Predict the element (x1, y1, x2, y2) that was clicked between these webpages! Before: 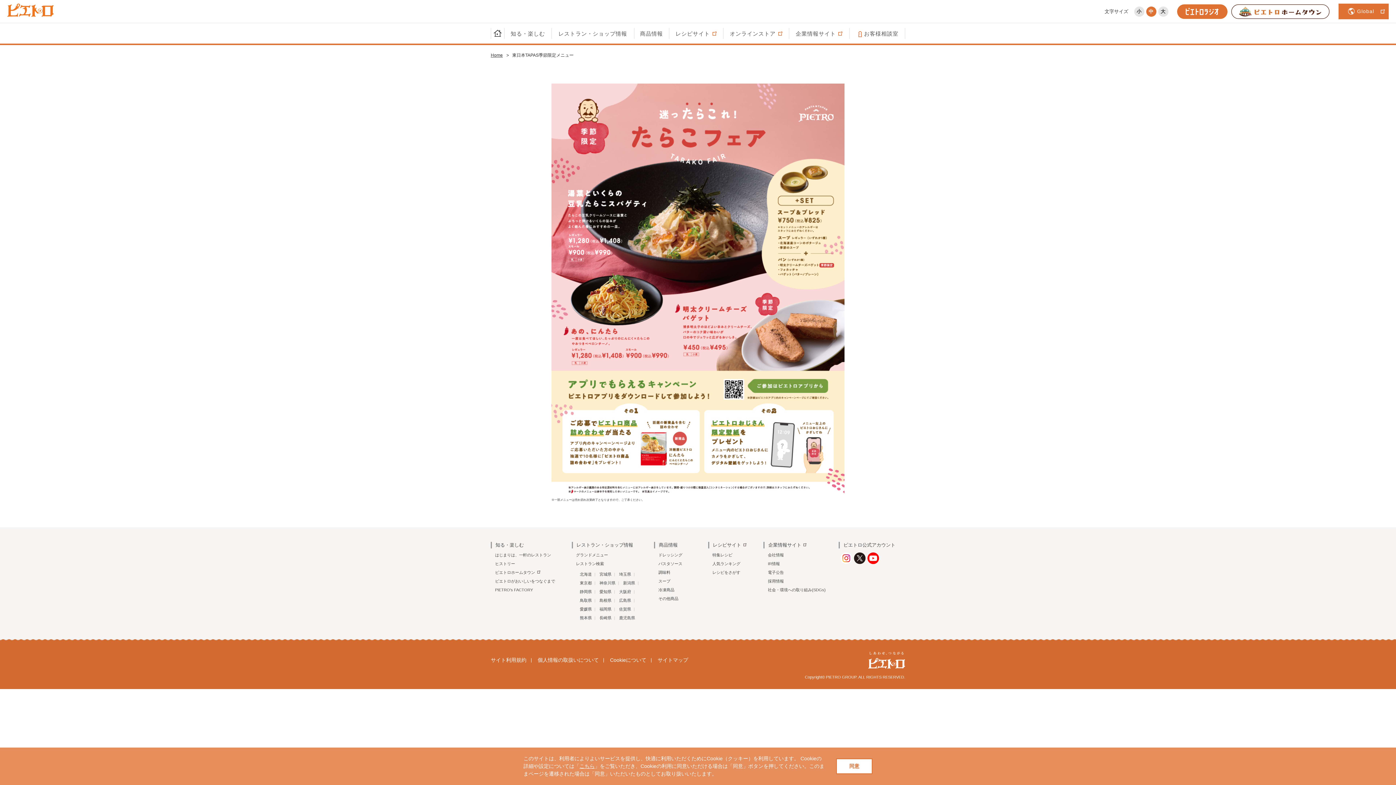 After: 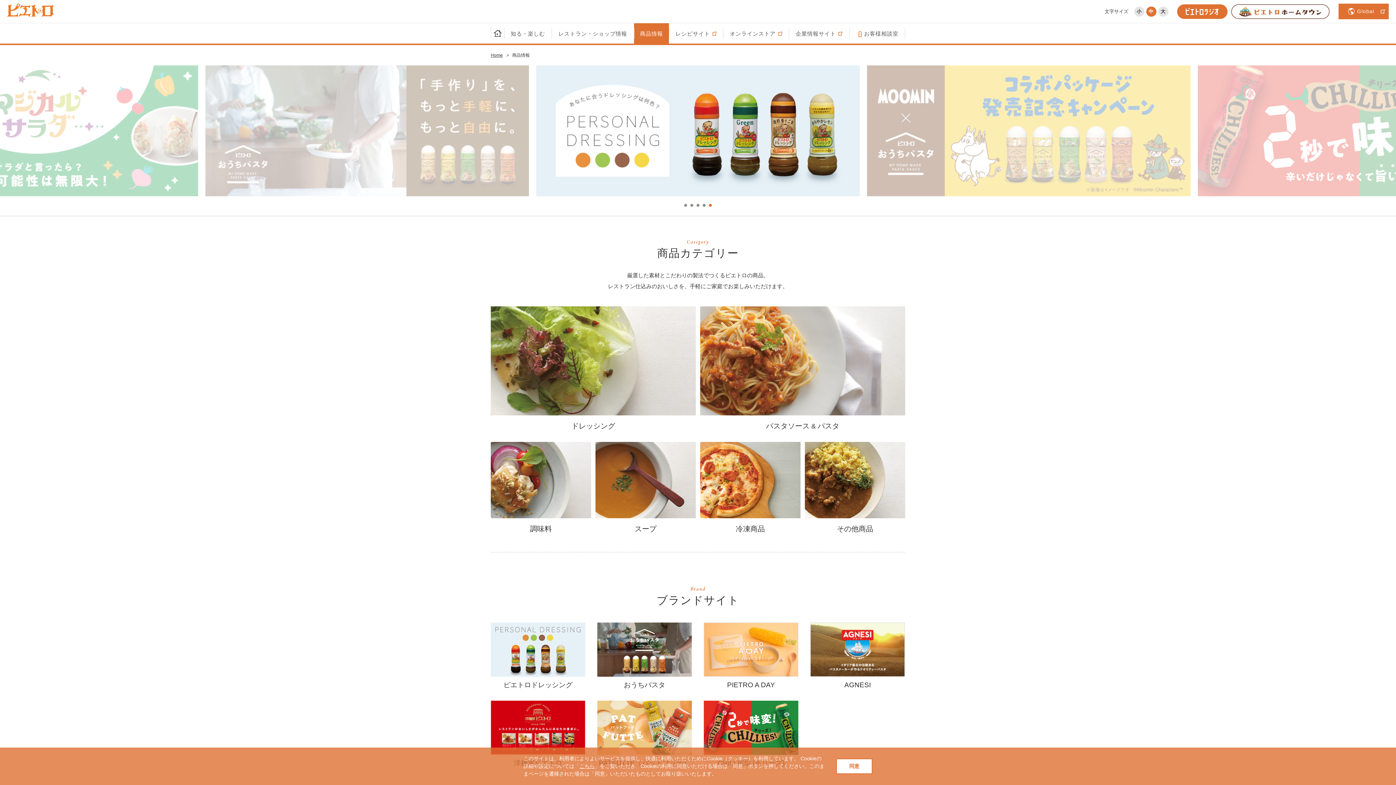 Action: bbox: (654, 542, 677, 548) label: 商品情報